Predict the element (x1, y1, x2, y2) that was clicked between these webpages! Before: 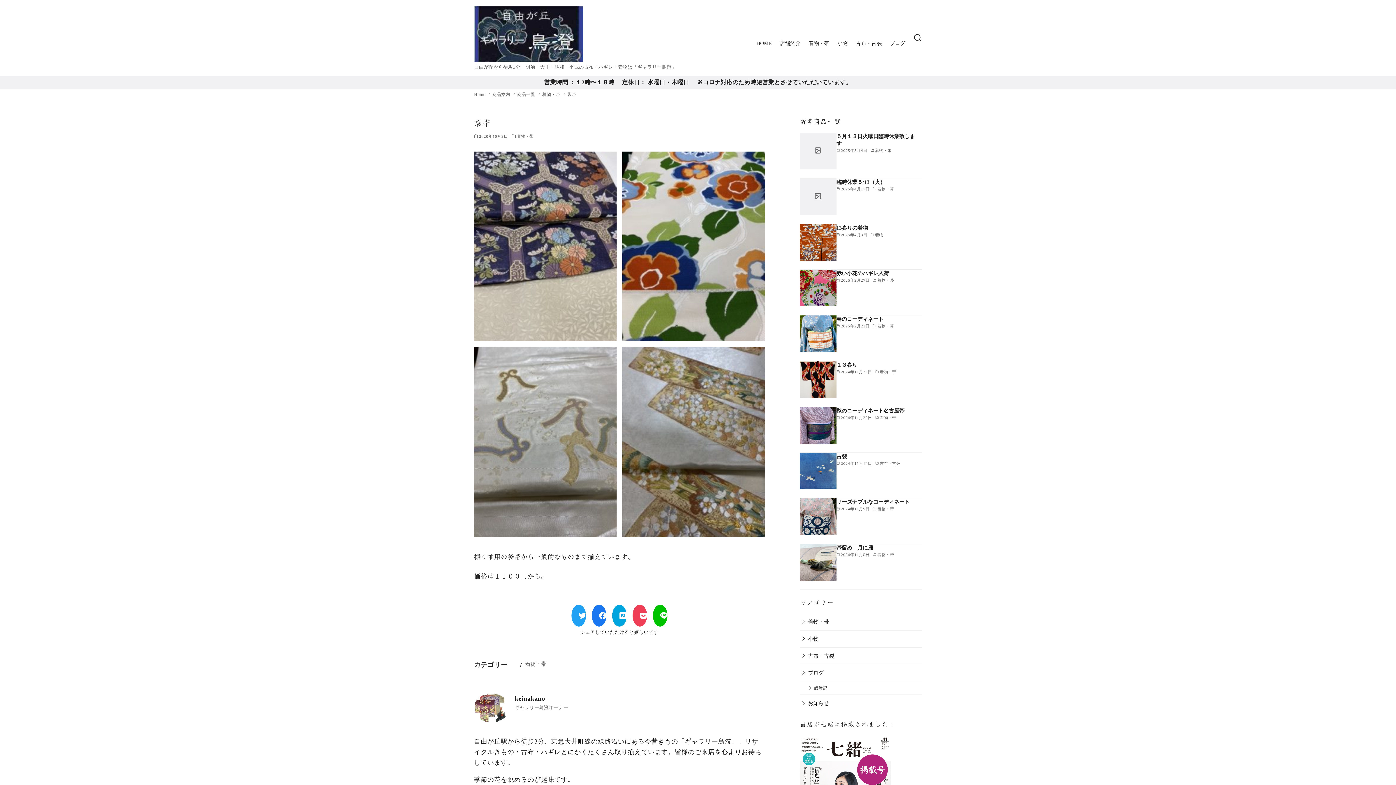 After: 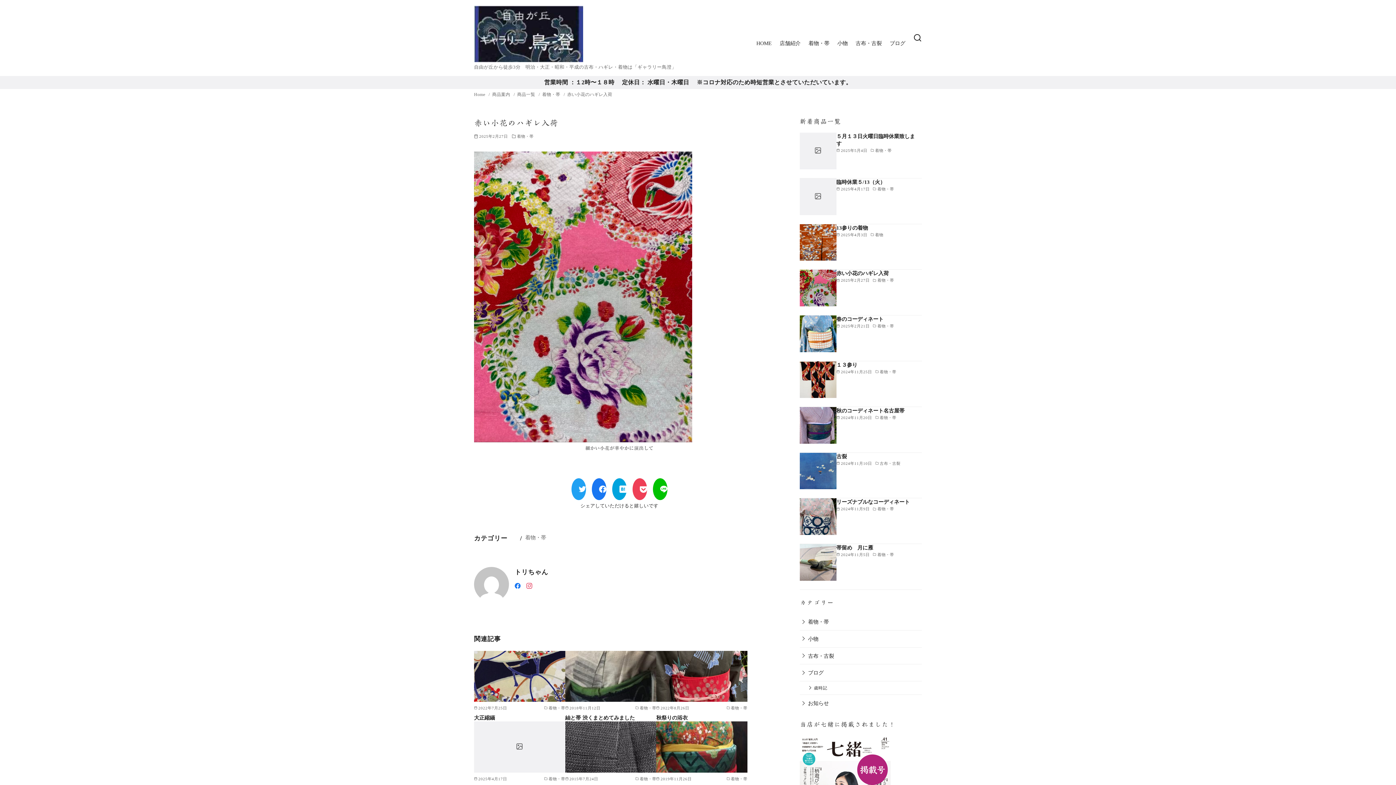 Action: label: 赤い小花のハギレ入荷 bbox: (836, 270, 889, 276)